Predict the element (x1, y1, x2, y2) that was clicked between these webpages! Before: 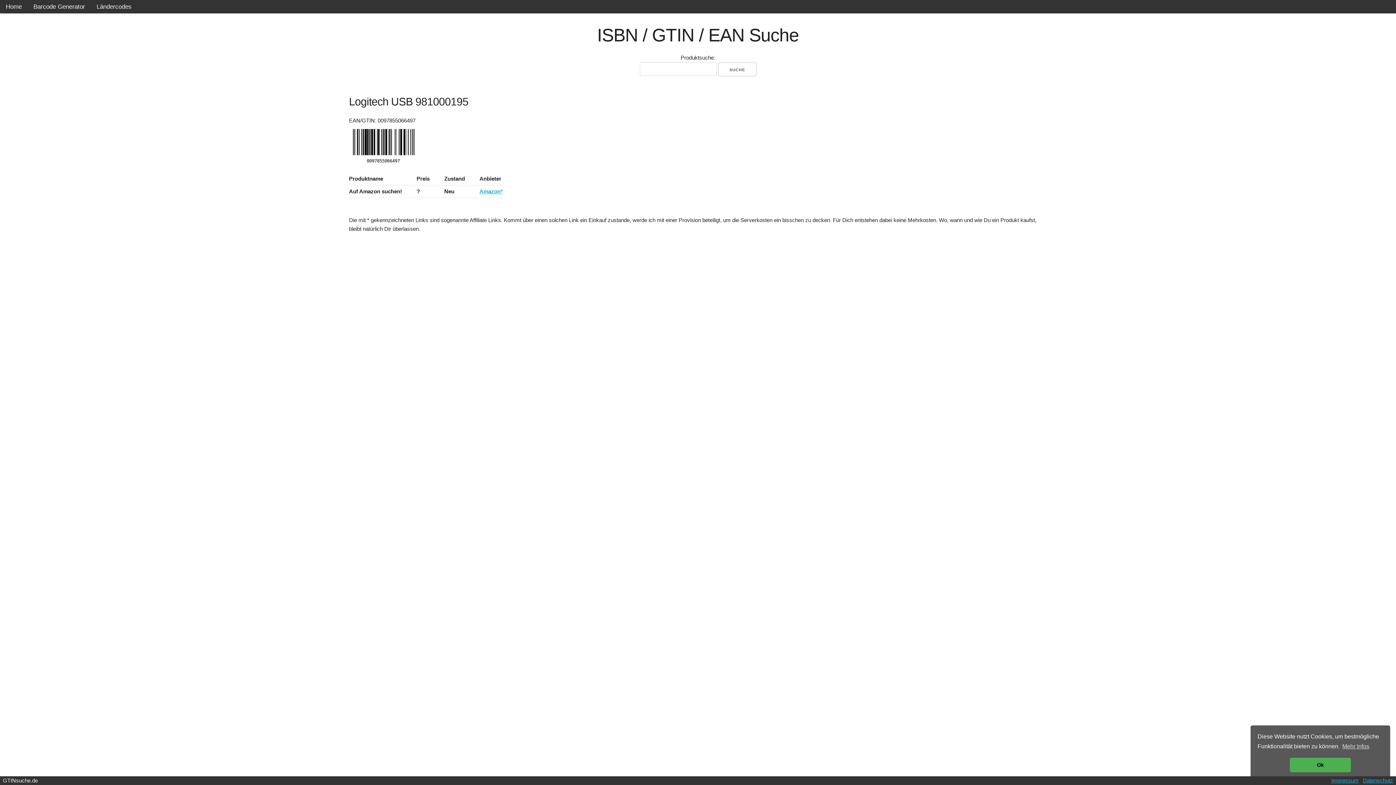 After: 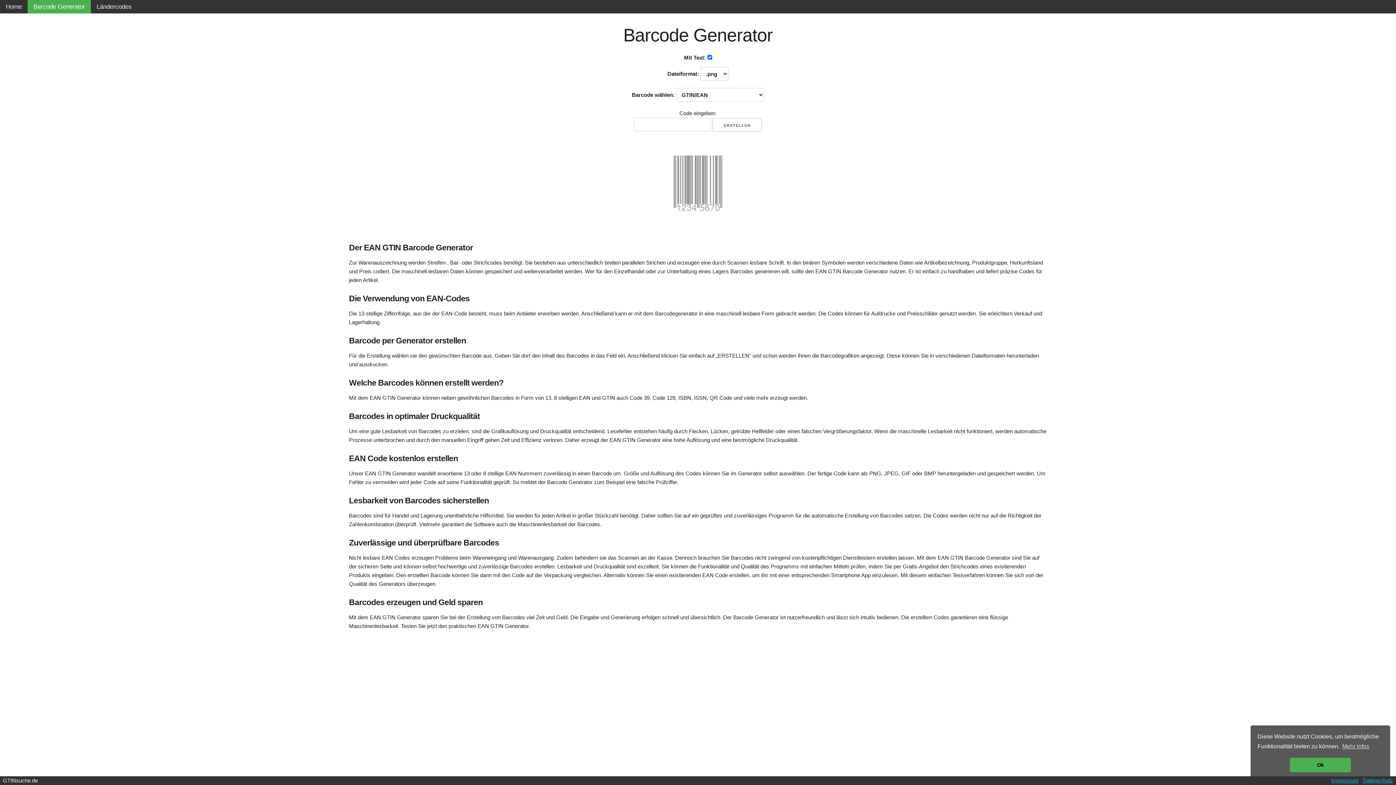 Action: label: Barcode Generator bbox: (27, 0, 90, 13)